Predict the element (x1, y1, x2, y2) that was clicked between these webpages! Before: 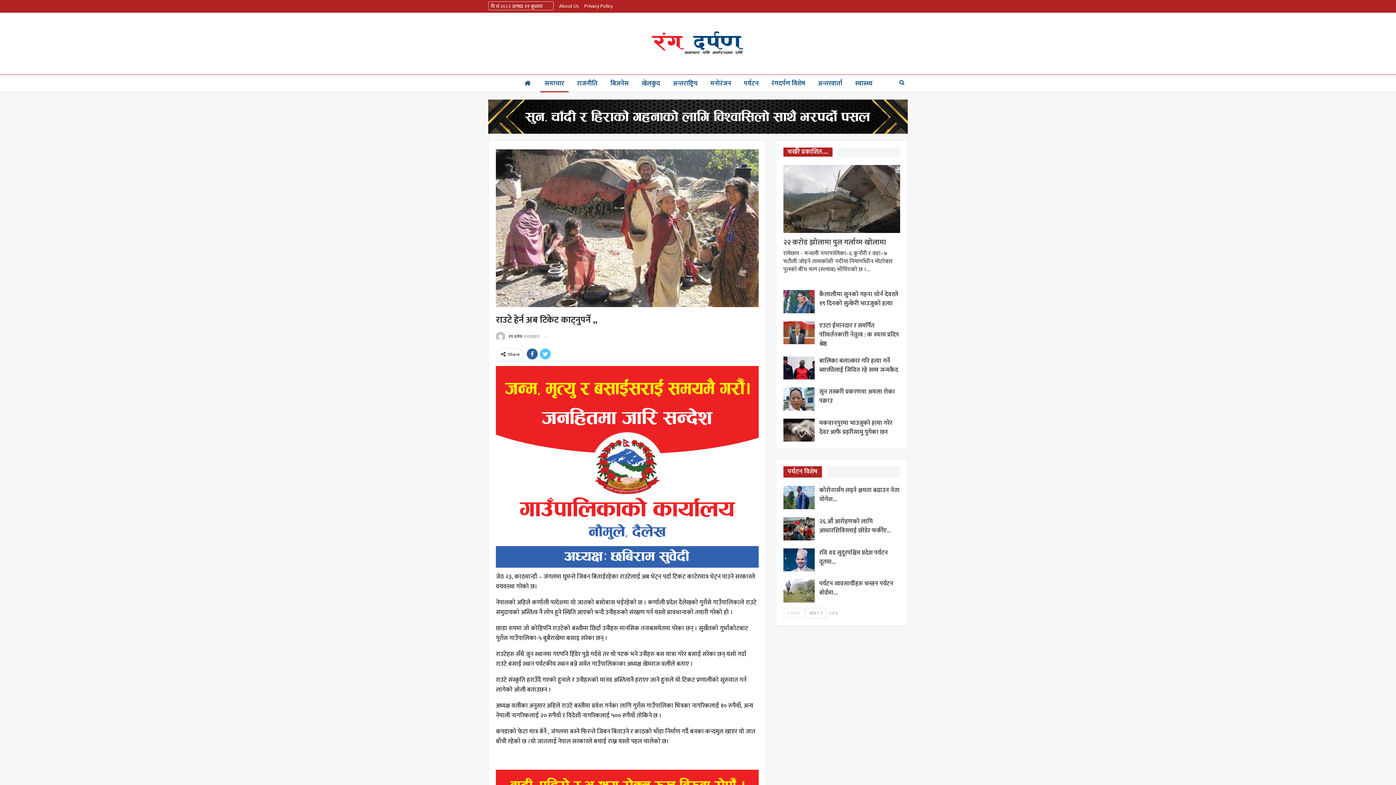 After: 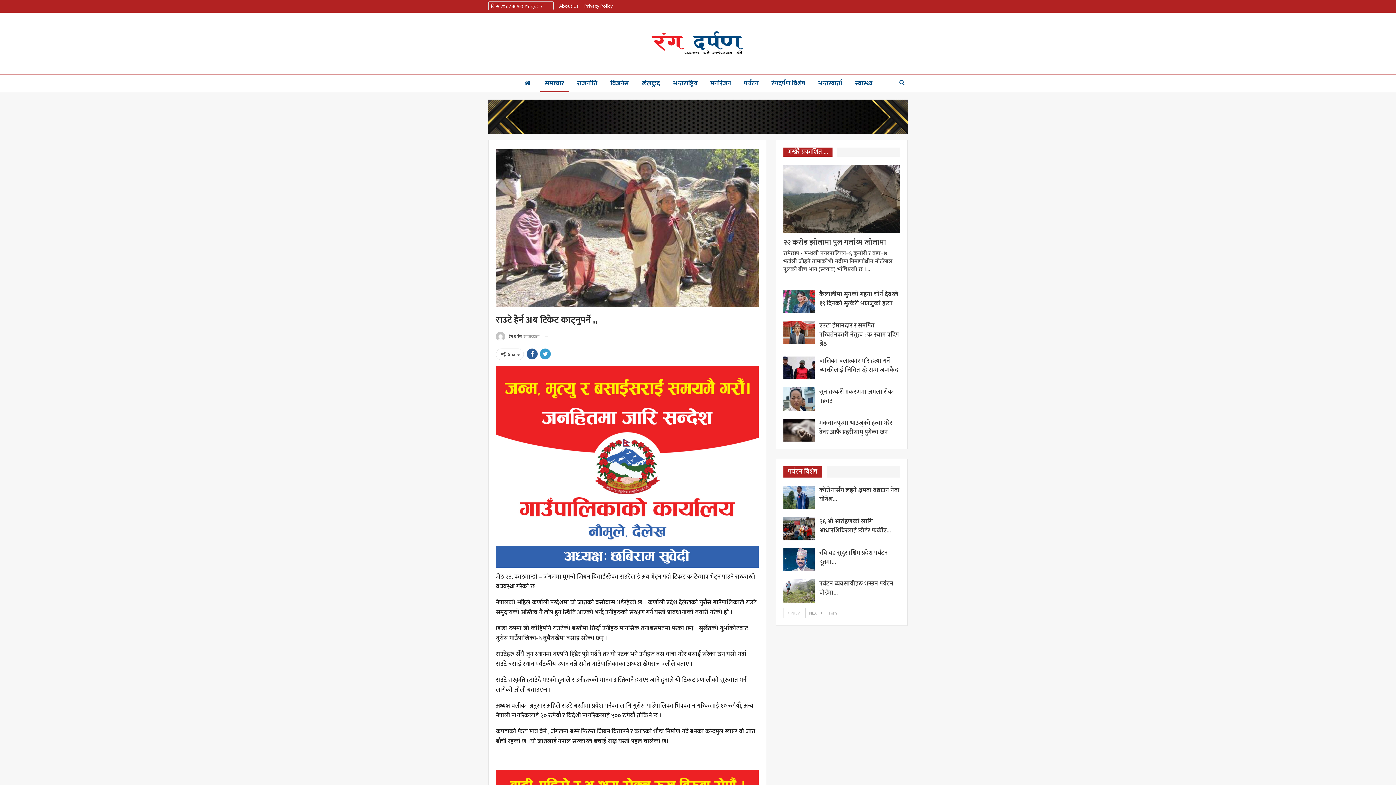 Action: bbox: (540, 348, 550, 359)